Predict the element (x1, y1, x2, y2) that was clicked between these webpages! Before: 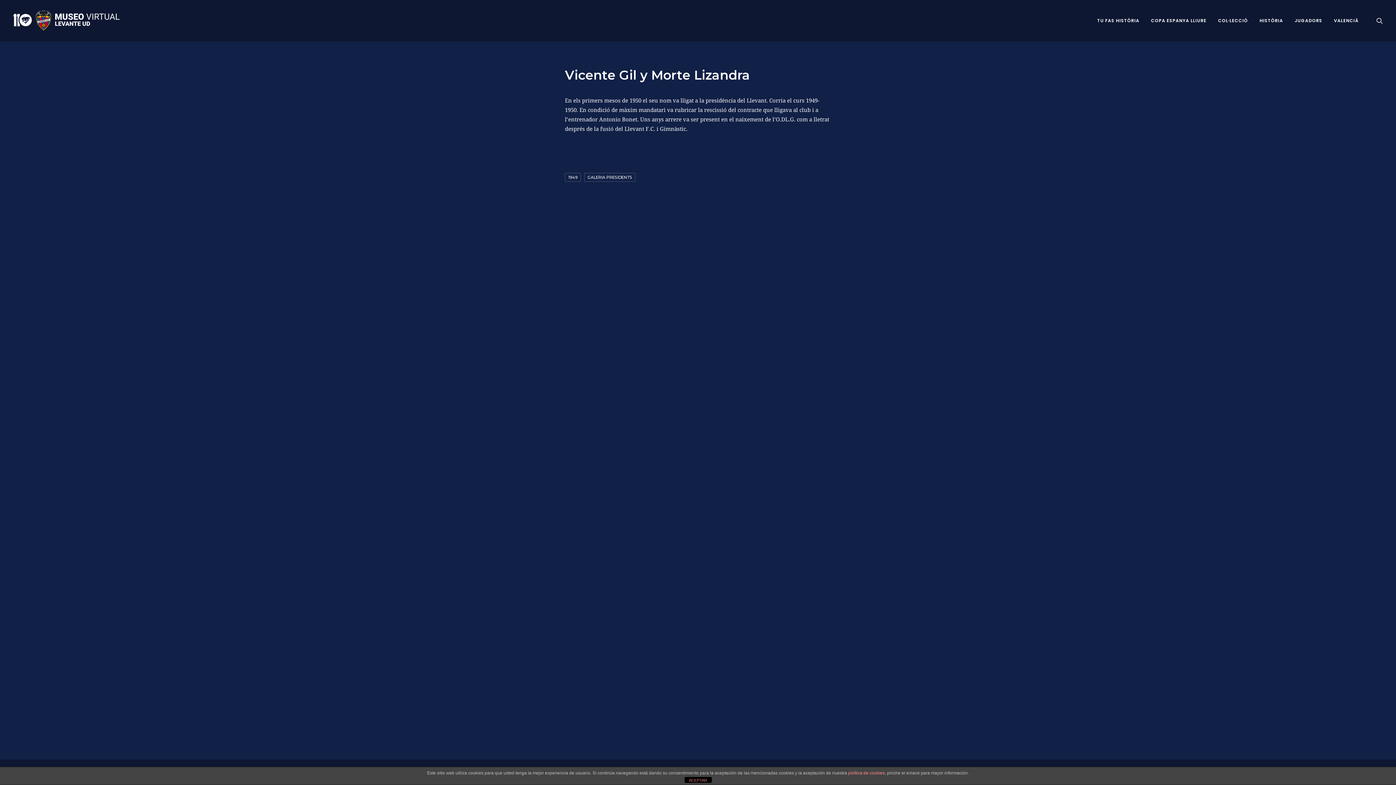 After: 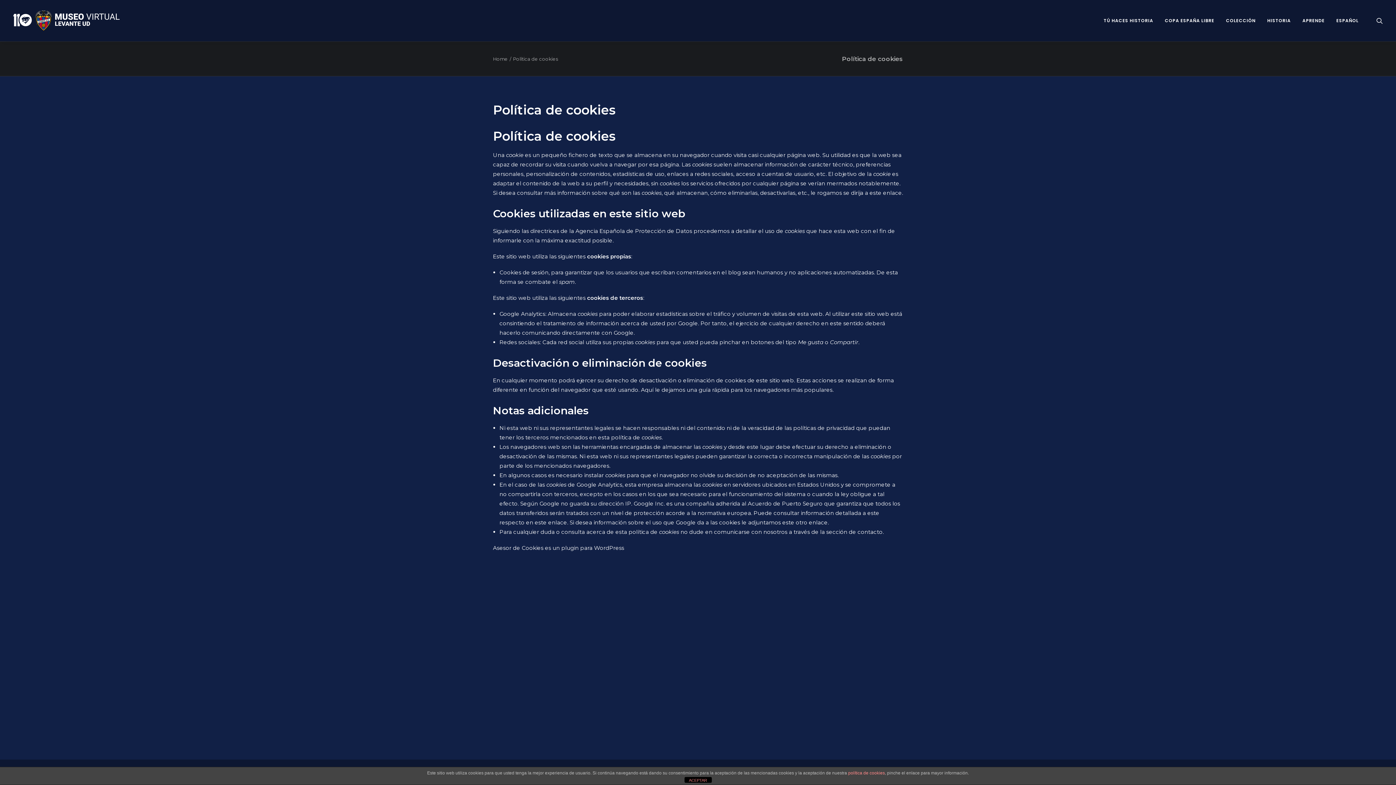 Action: bbox: (848, 770, 885, 776) label: política de cookies